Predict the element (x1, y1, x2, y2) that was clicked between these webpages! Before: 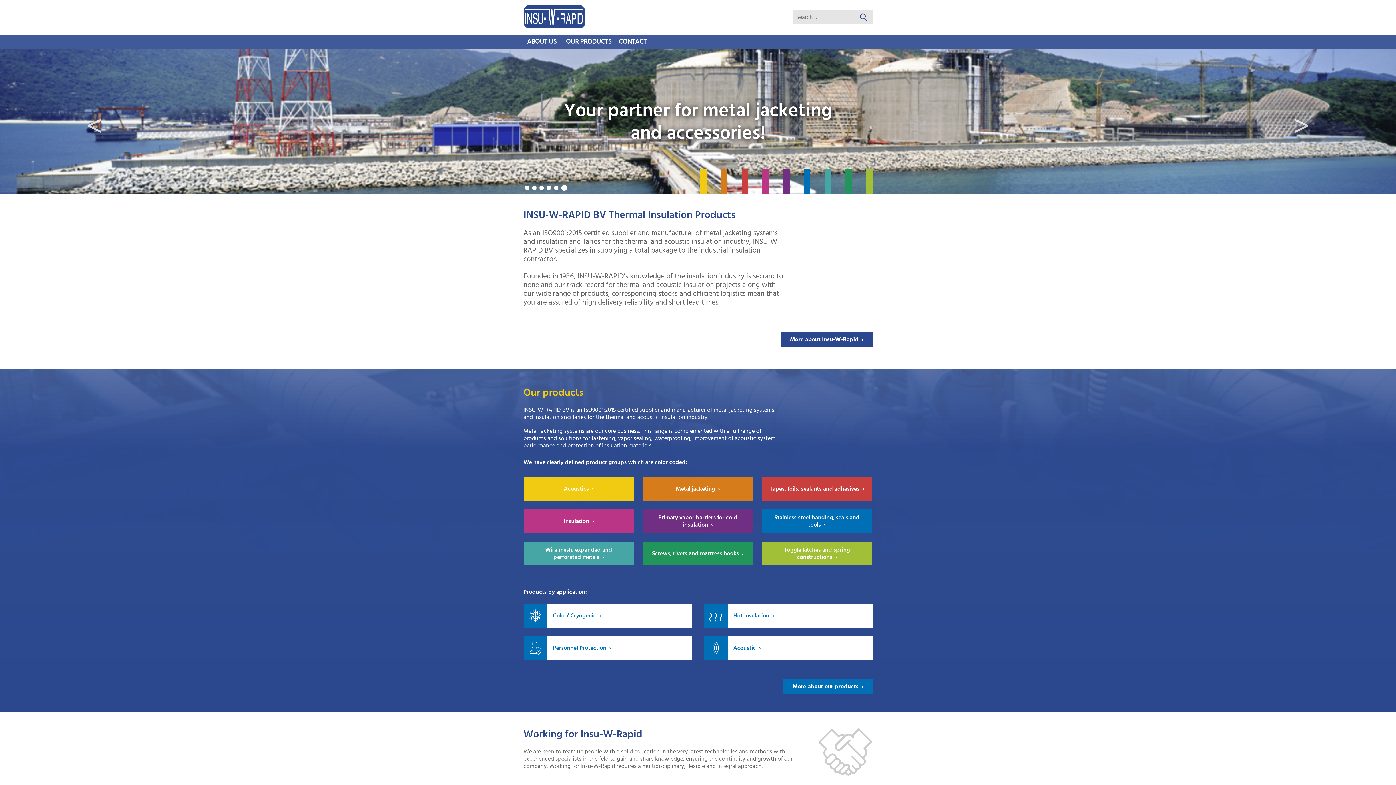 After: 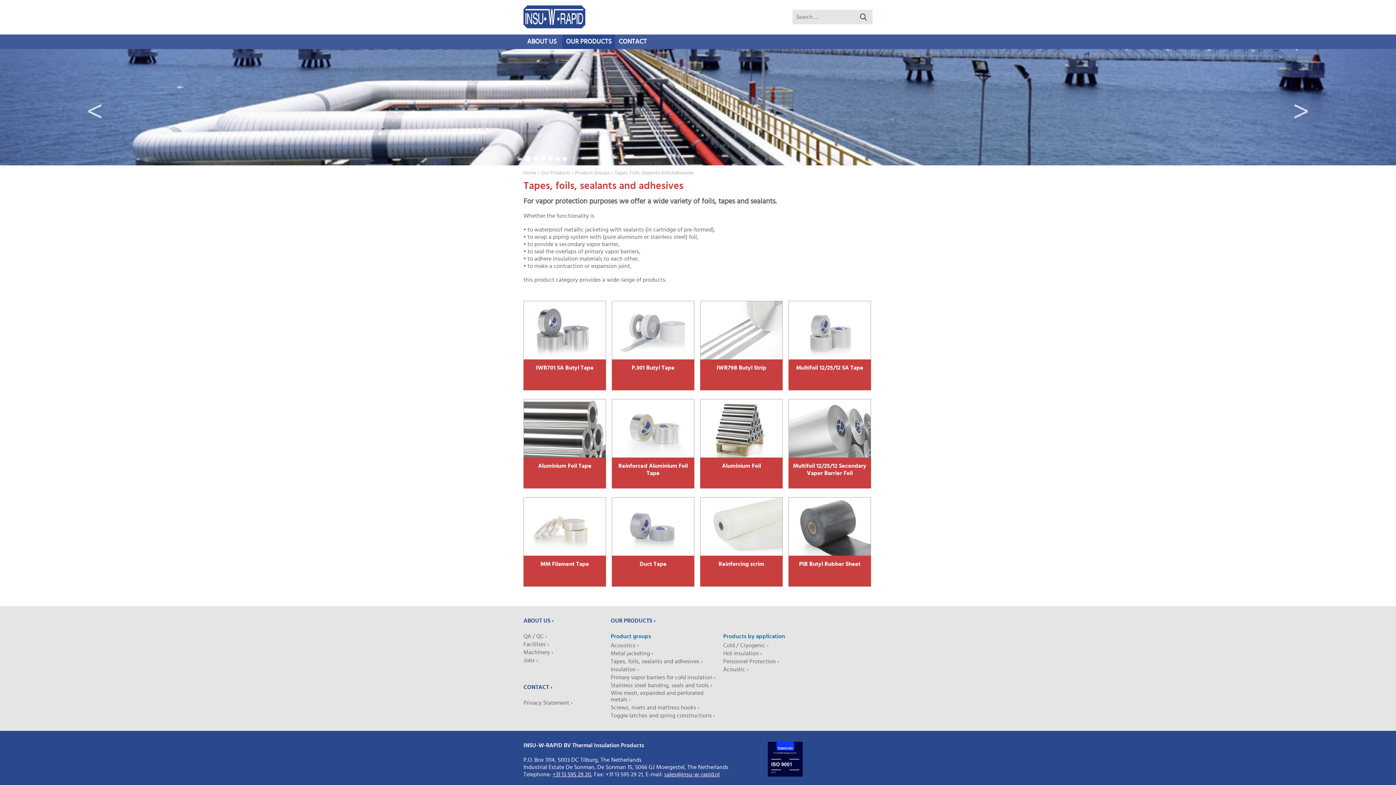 Action: bbox: (762, 482, 871, 495) label: Tapes, foils, sealants and adhesives 